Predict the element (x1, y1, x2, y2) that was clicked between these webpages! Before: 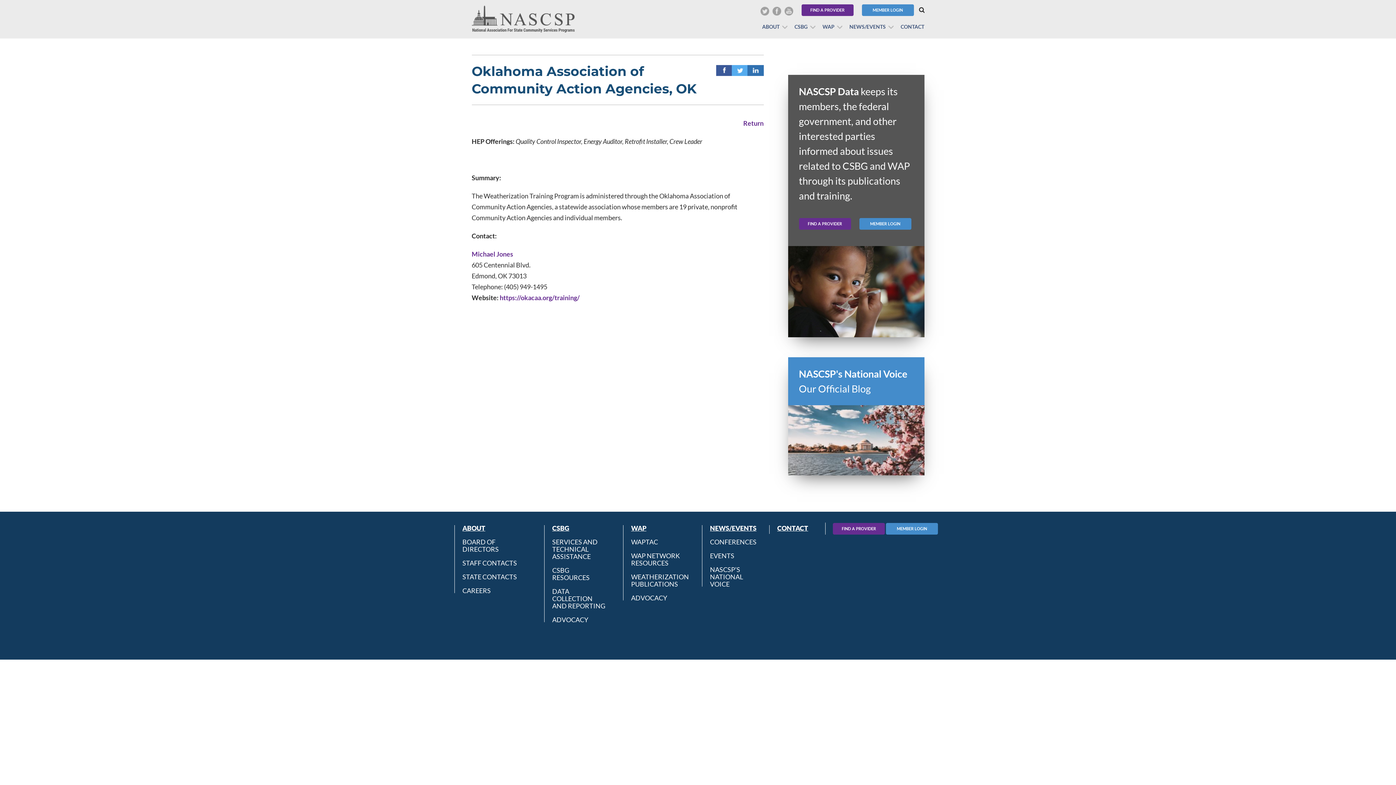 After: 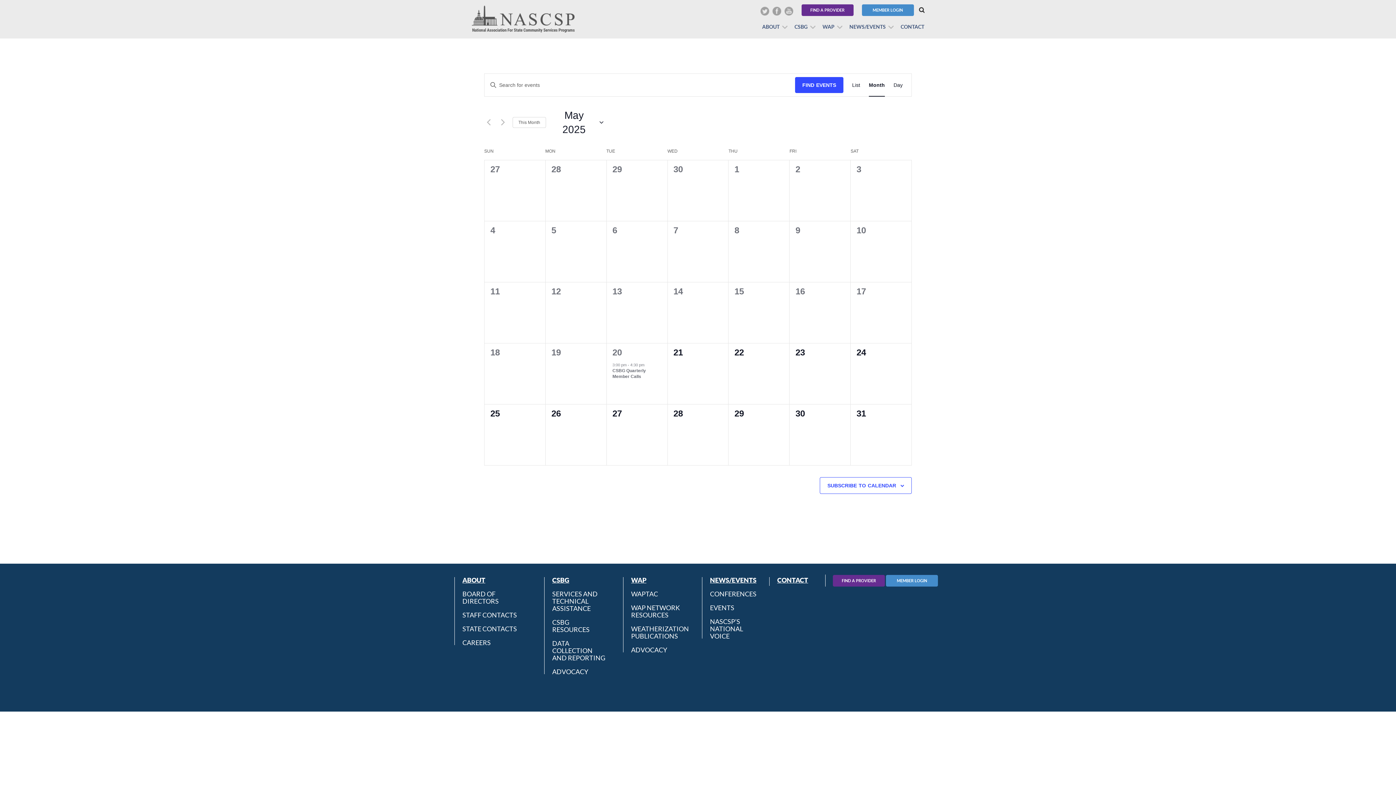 Action: bbox: (710, 548, 734, 562) label: EVENTS